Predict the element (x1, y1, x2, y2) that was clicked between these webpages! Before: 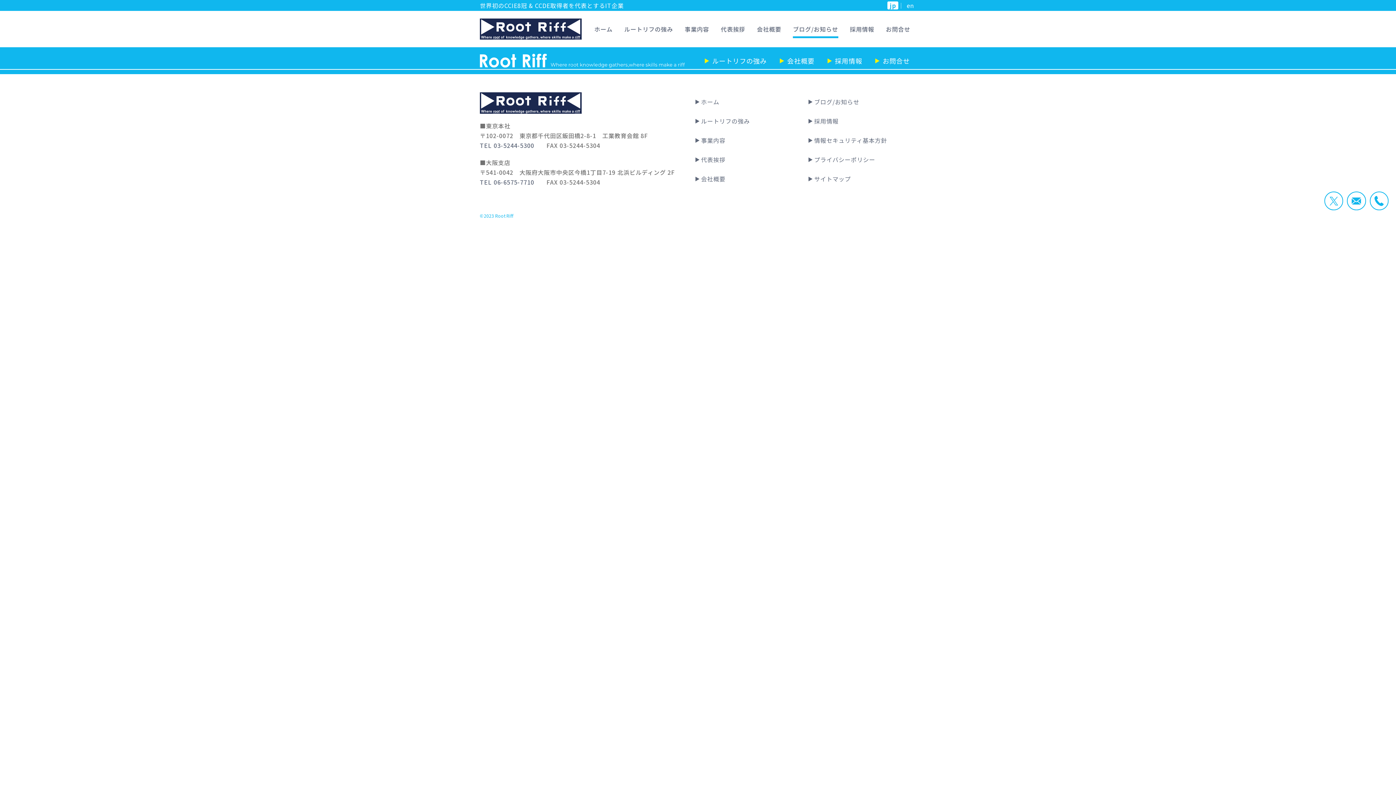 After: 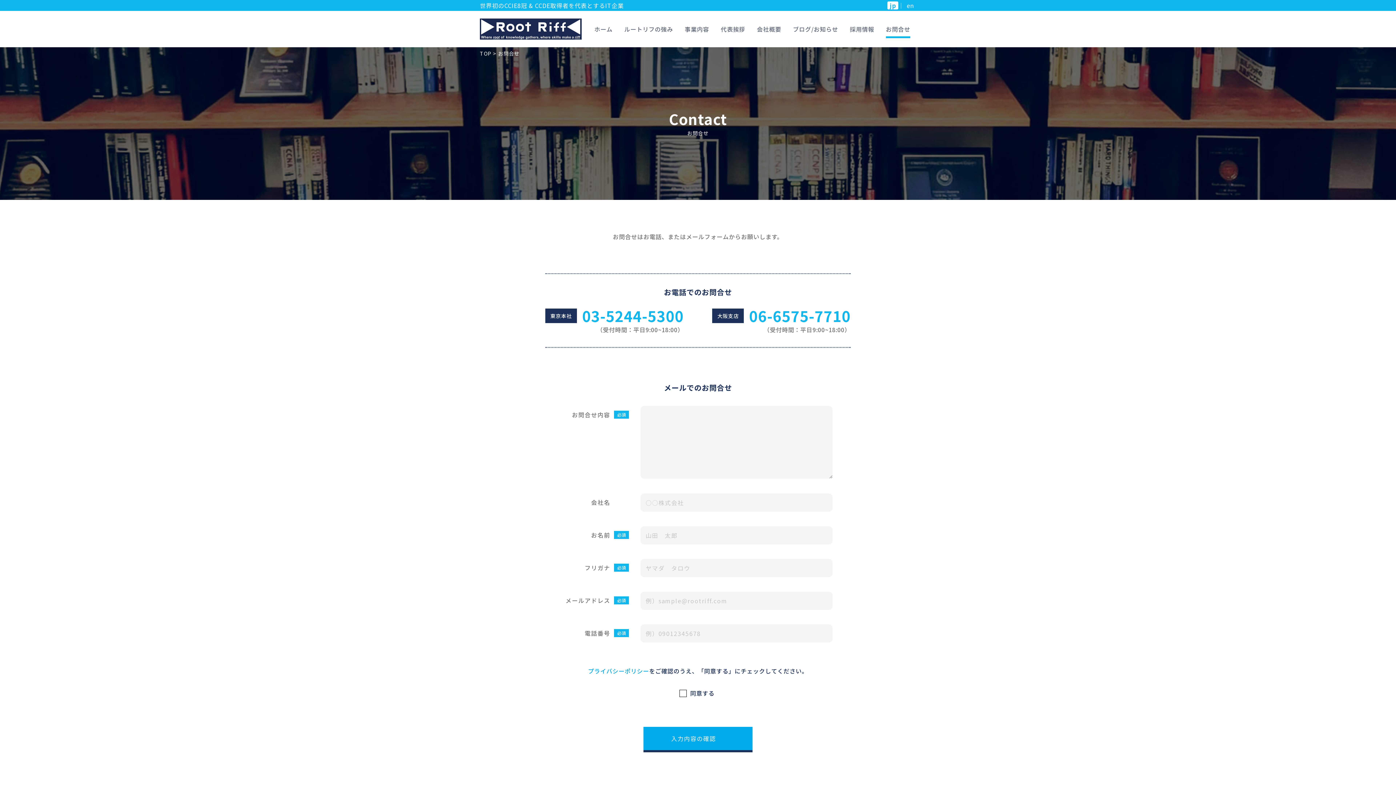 Action: label: ▶
お問合せ bbox: (868, 53, 916, 67)